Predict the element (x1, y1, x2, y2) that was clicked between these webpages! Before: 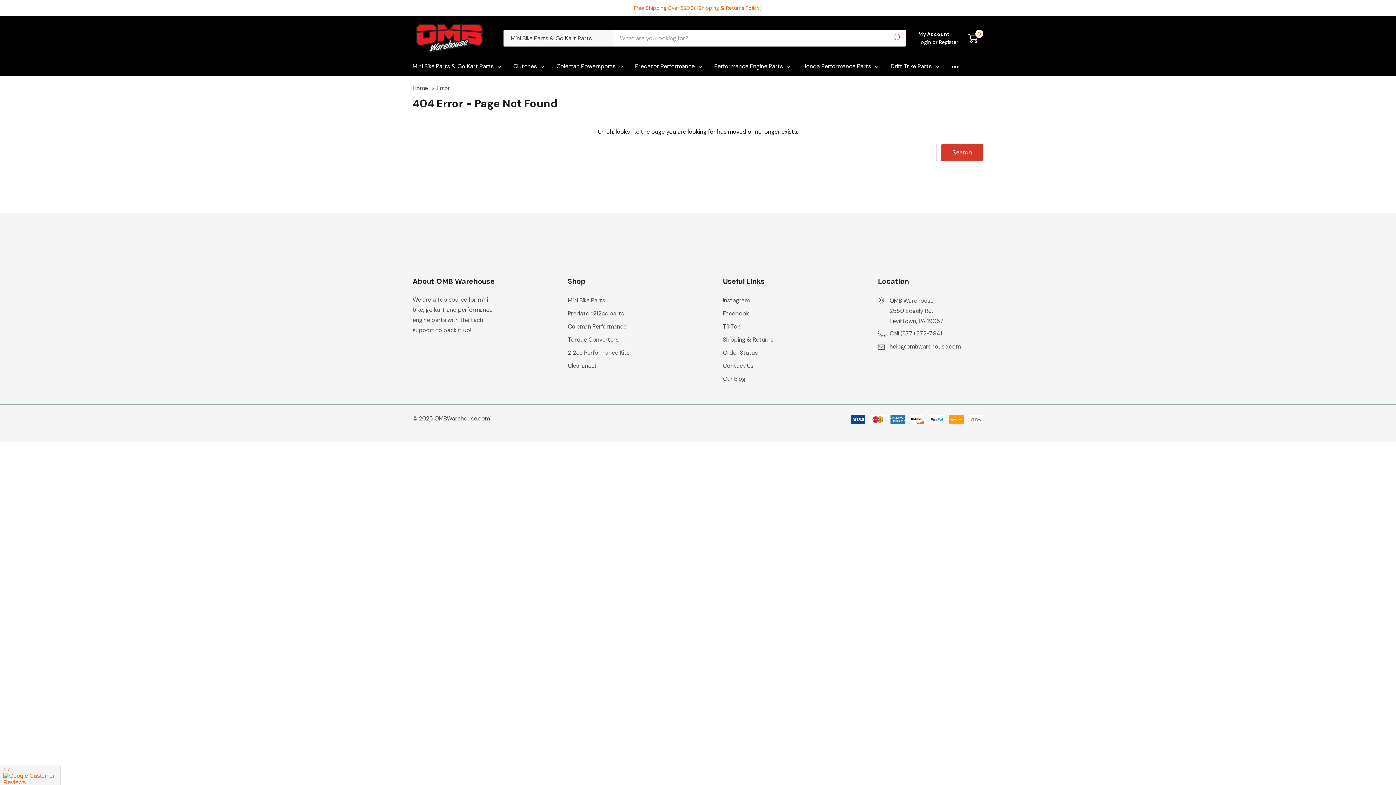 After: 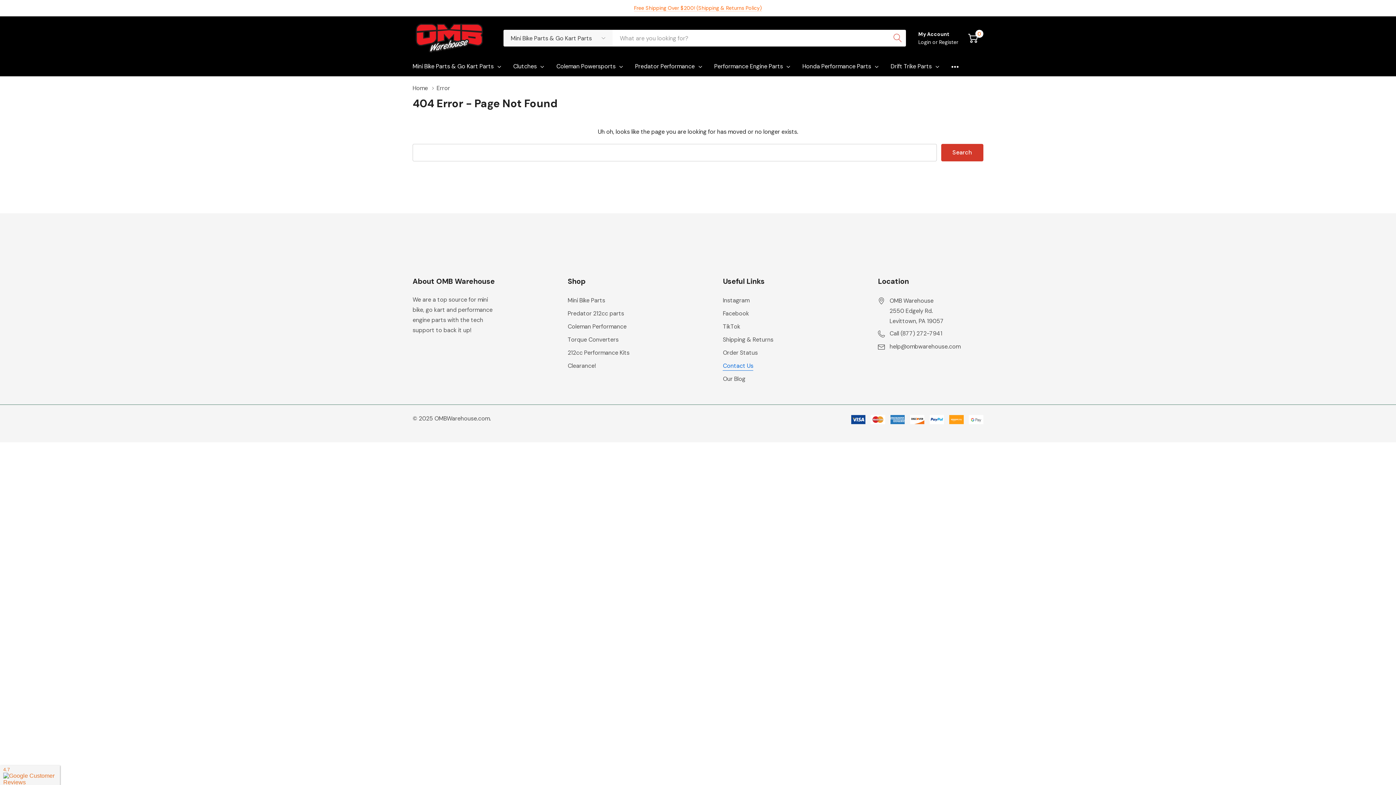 Action: label: Contact Us bbox: (723, 359, 753, 372)